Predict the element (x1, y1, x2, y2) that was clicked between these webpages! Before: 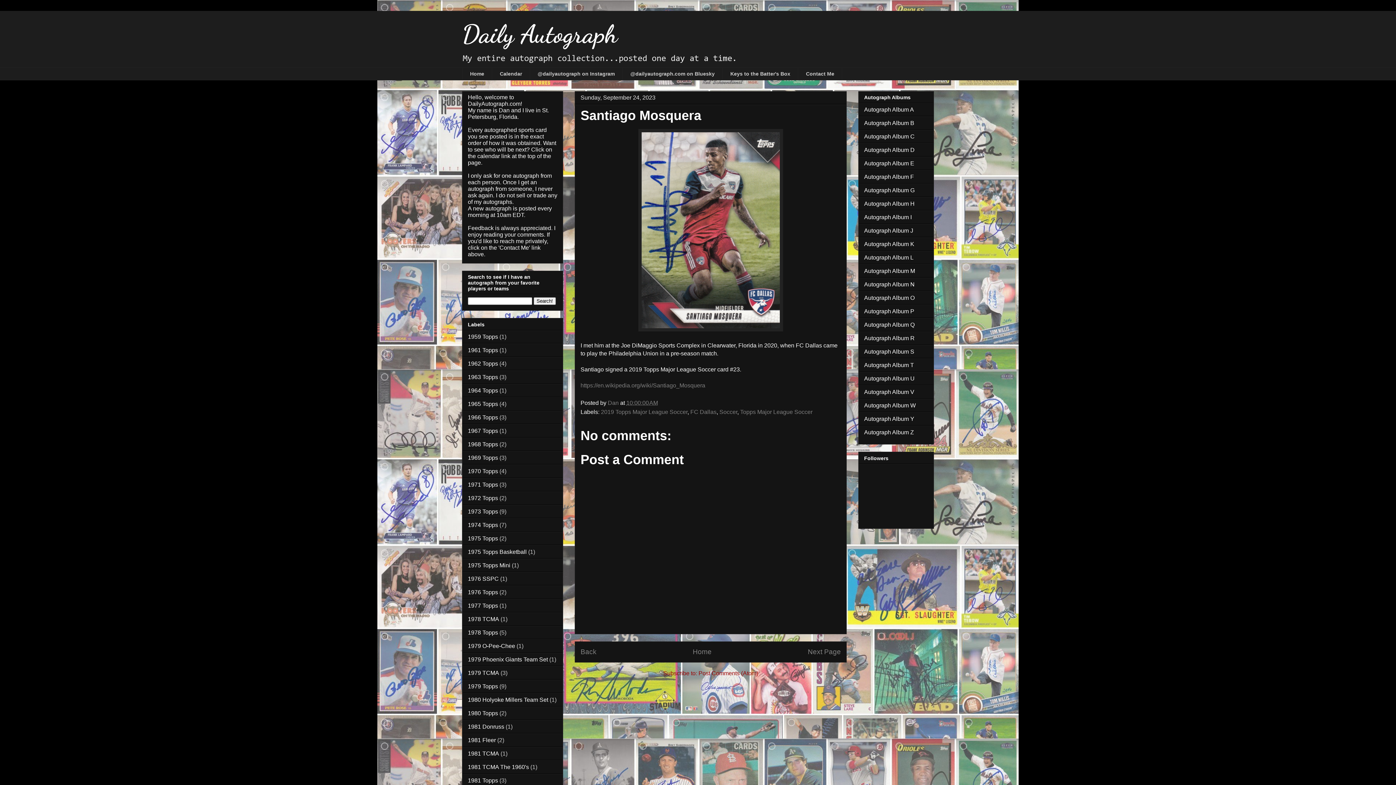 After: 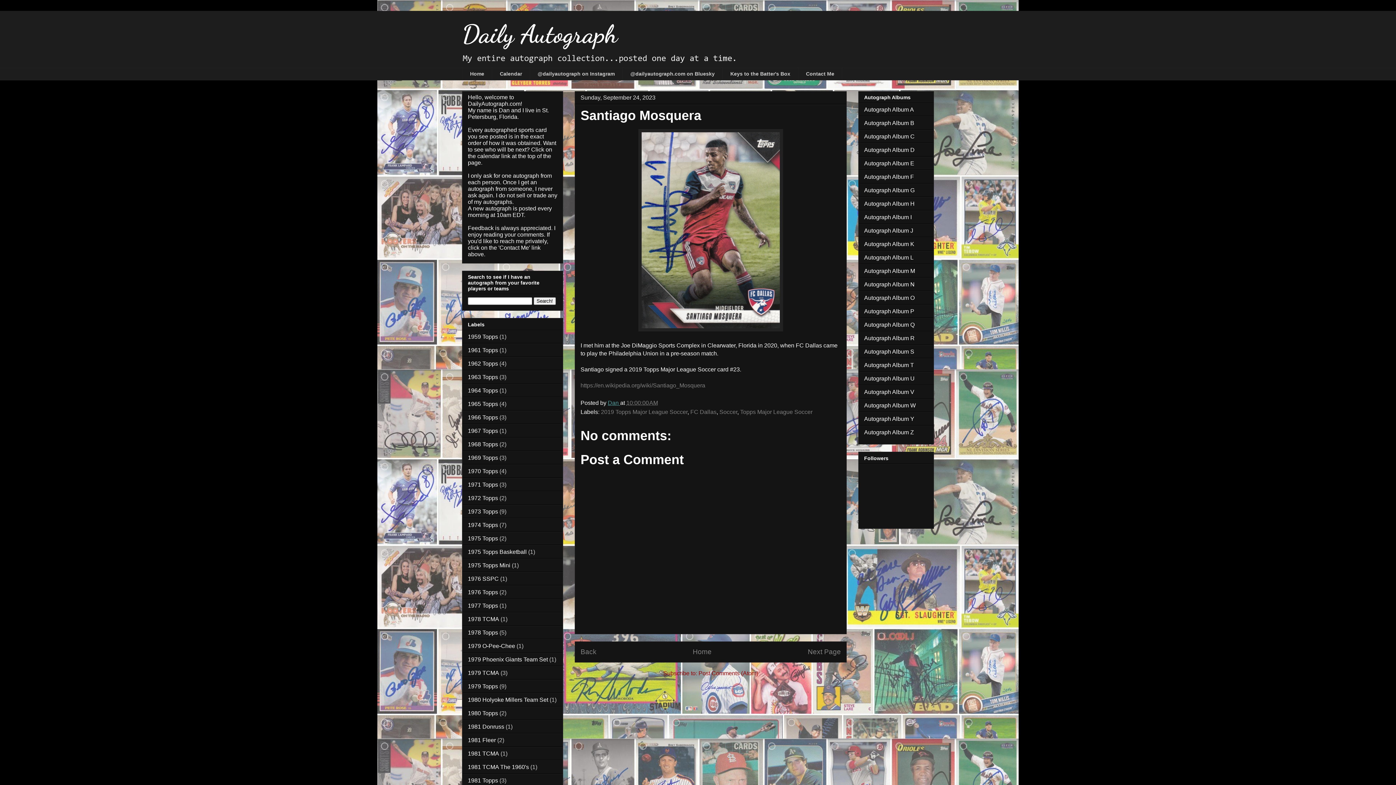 Action: label: Dan  bbox: (608, 399, 620, 406)